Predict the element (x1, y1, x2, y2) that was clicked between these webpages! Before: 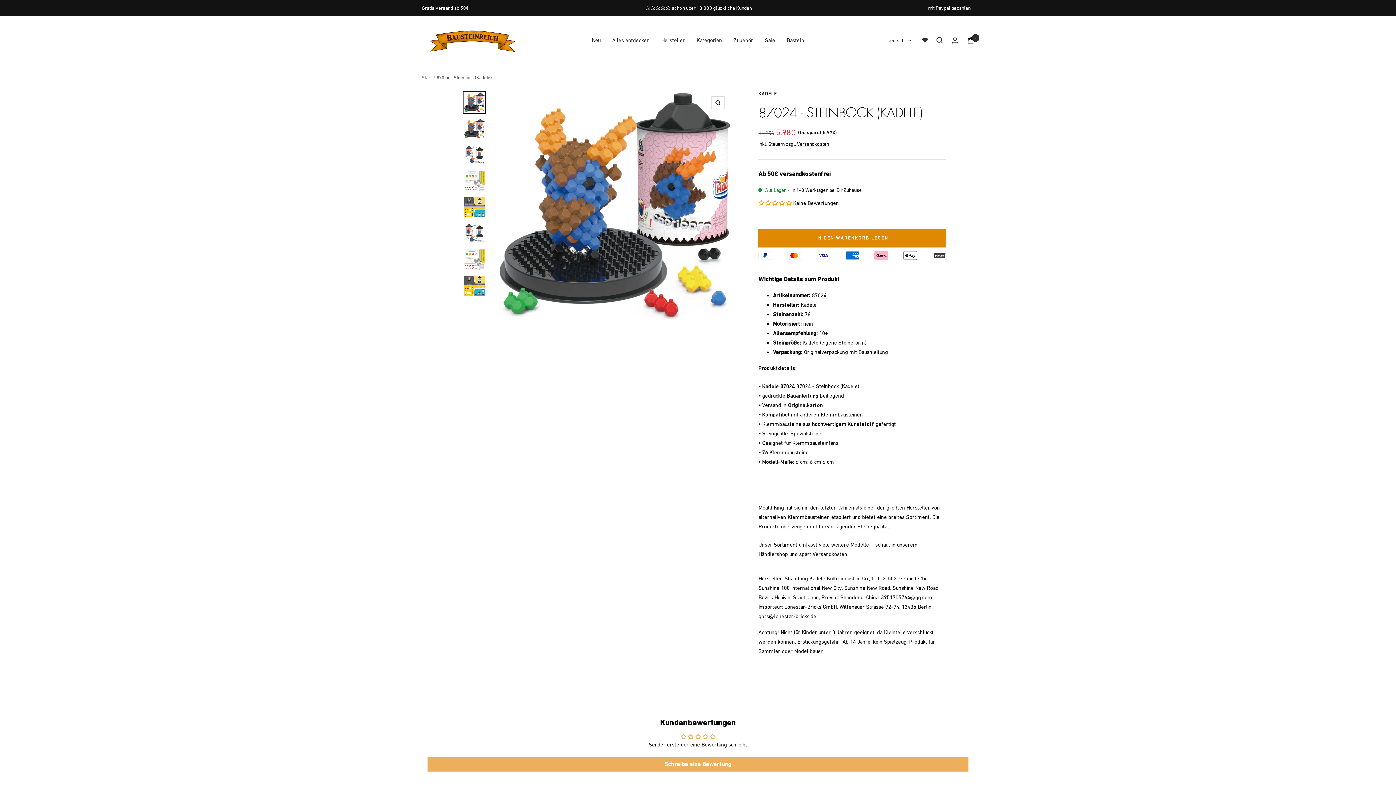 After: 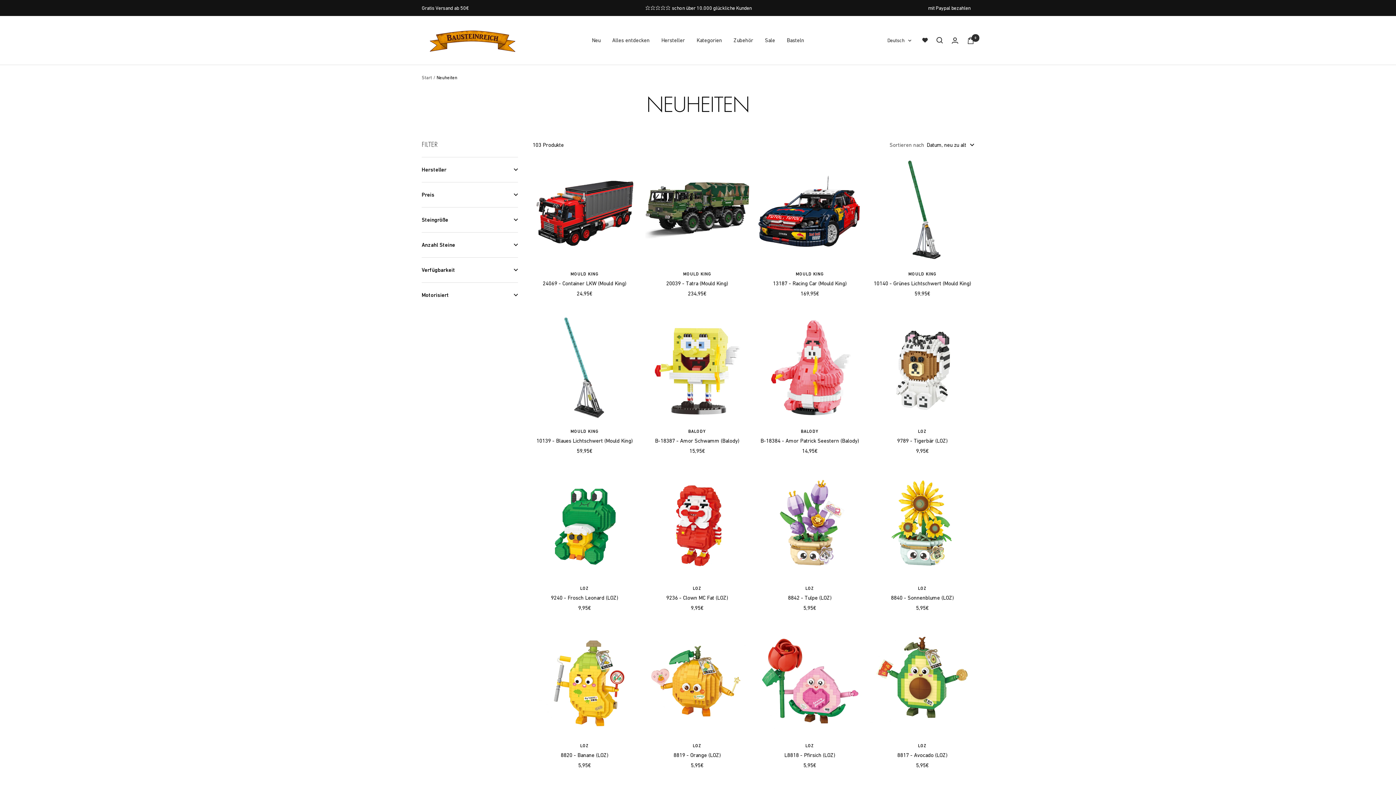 Action: label: Neu bbox: (592, 35, 600, 45)